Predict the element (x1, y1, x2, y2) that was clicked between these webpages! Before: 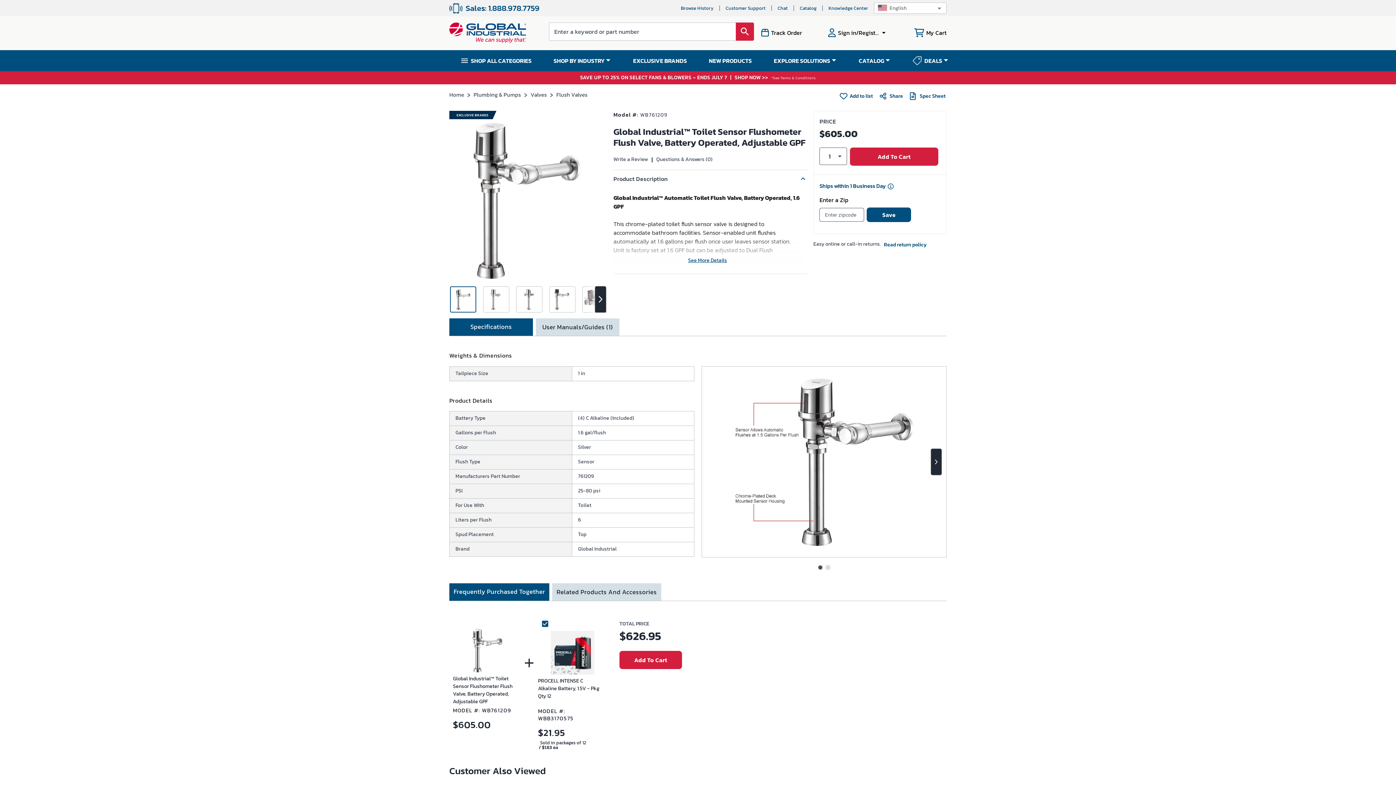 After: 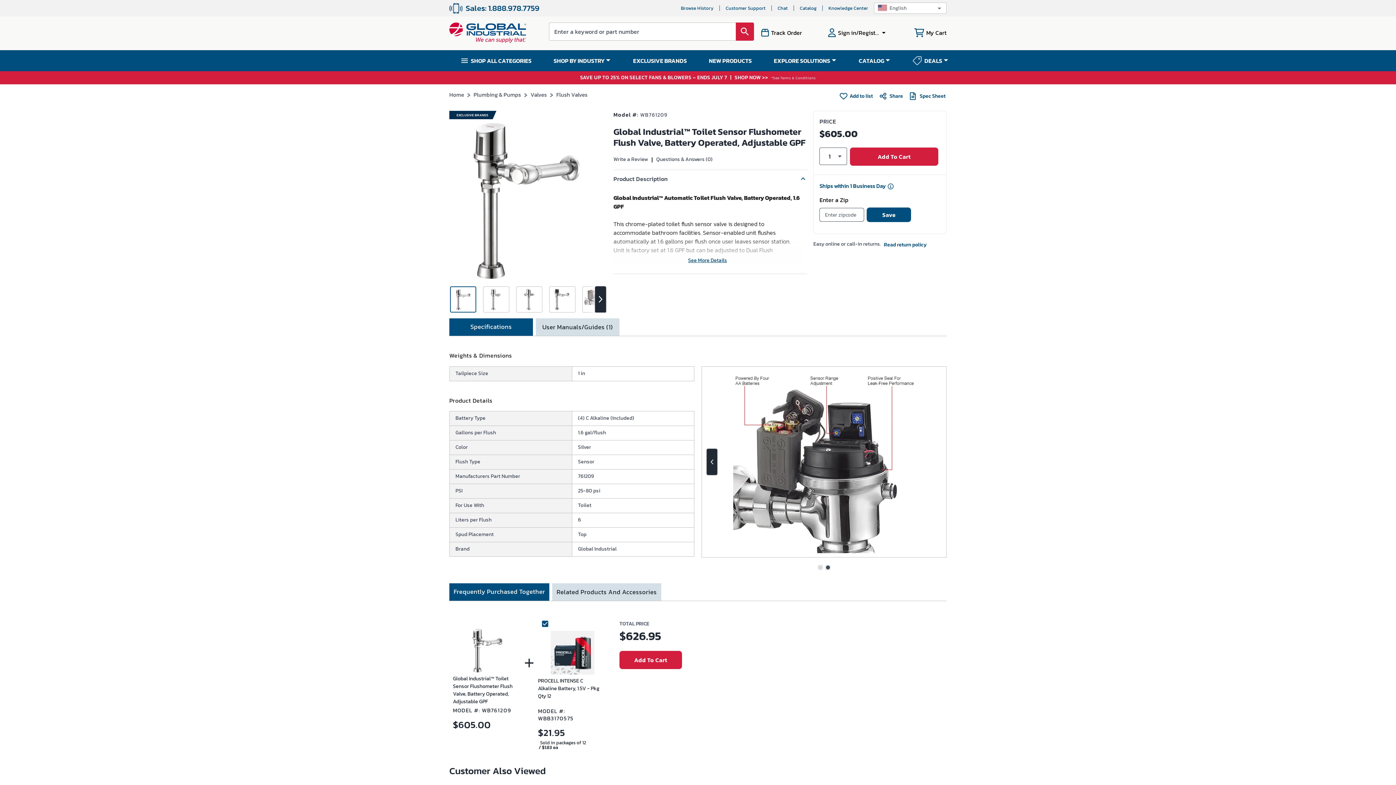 Action: bbox: (453, 674, 512, 705) label: Global Industrial™ Toilet Sensor Flushometer Flush Valve, Battery Operated, Adjustable GPF